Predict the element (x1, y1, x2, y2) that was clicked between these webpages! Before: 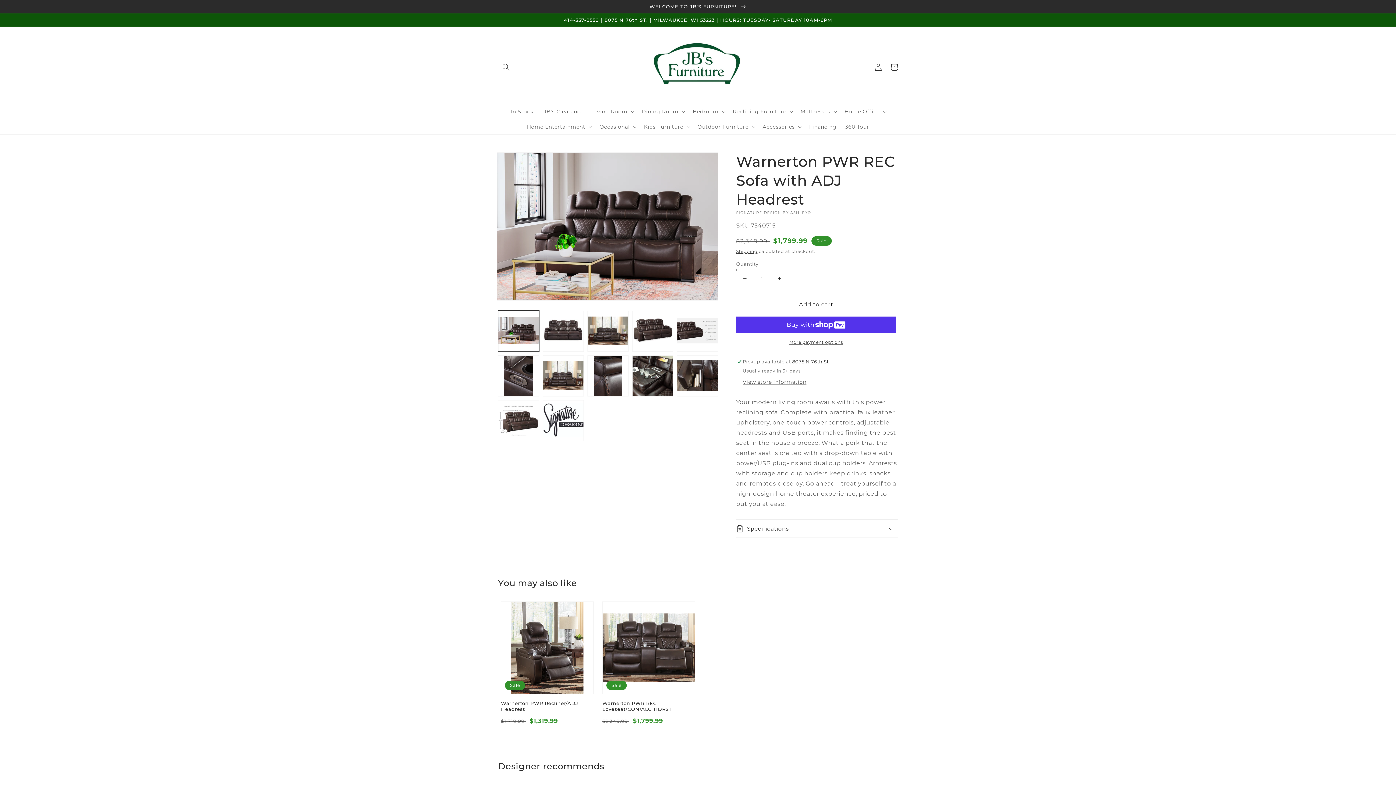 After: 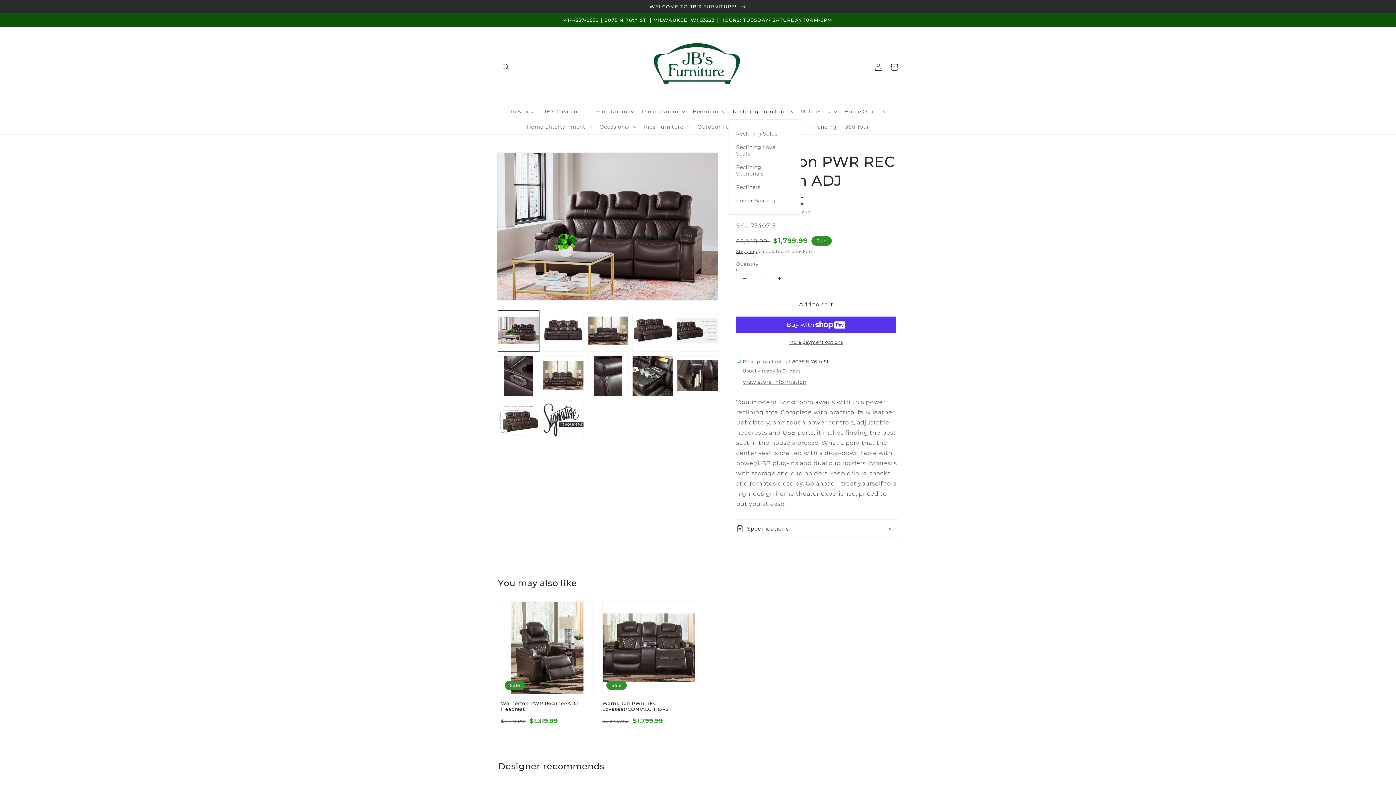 Action: label: Reclining Furniture bbox: (728, 104, 796, 119)